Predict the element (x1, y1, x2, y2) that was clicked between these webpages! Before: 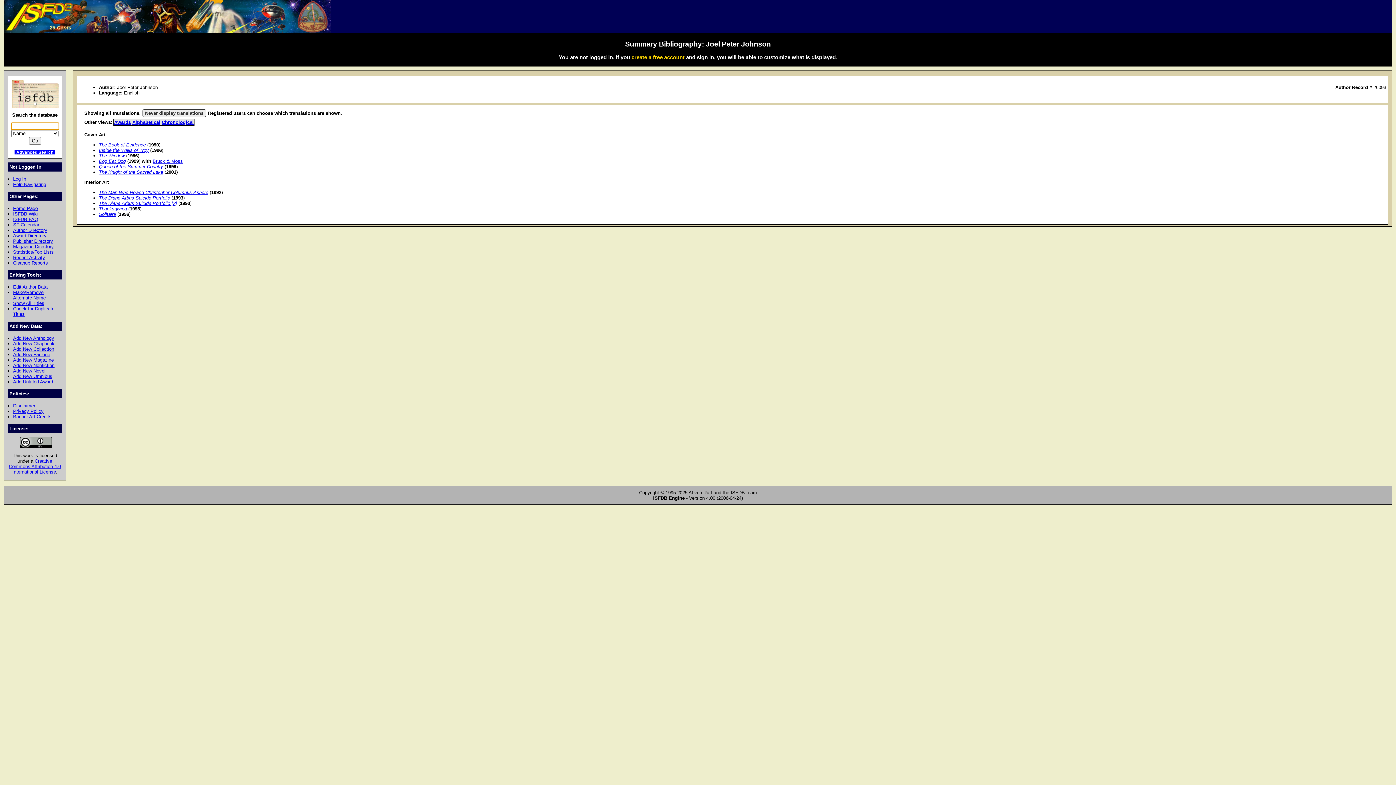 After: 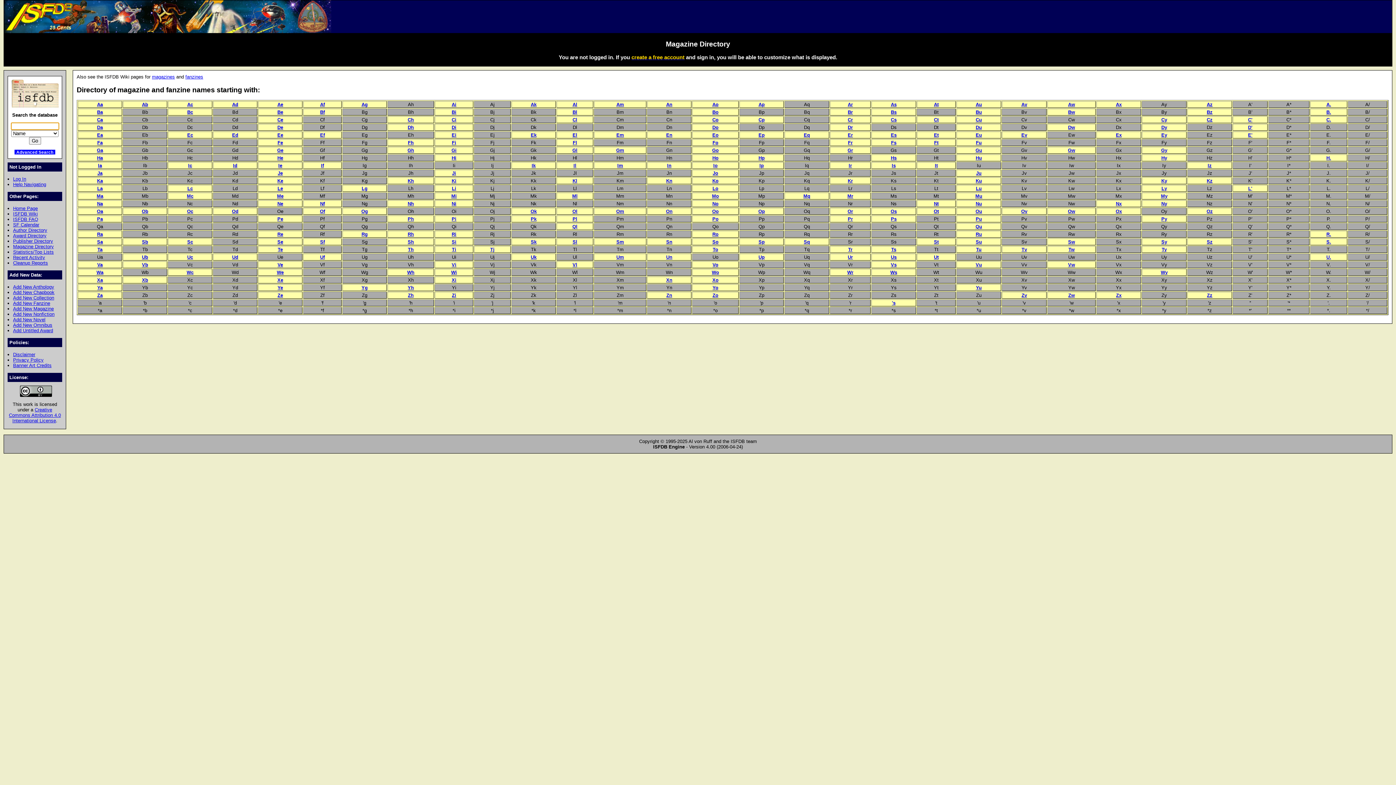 Action: bbox: (13, 244, 53, 249) label: Magazine Directory